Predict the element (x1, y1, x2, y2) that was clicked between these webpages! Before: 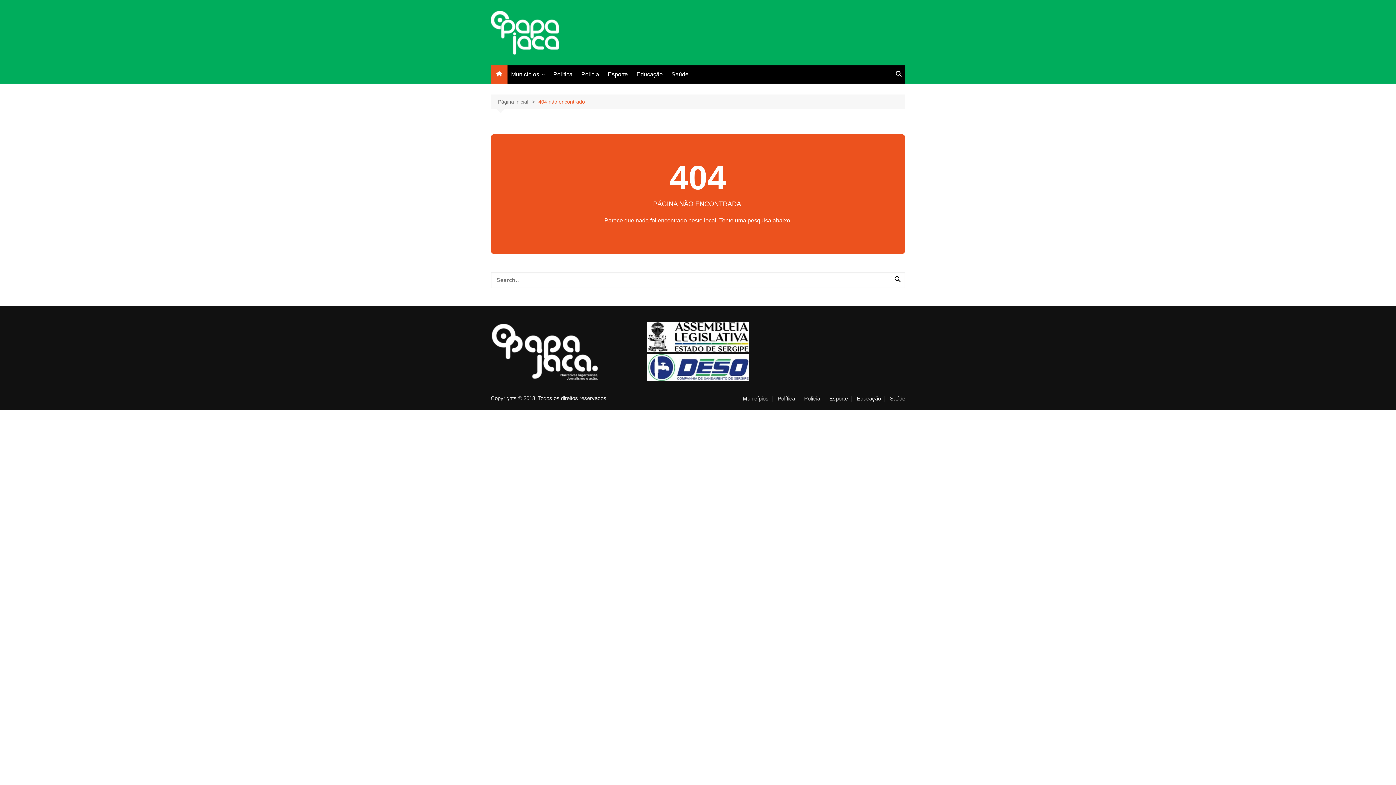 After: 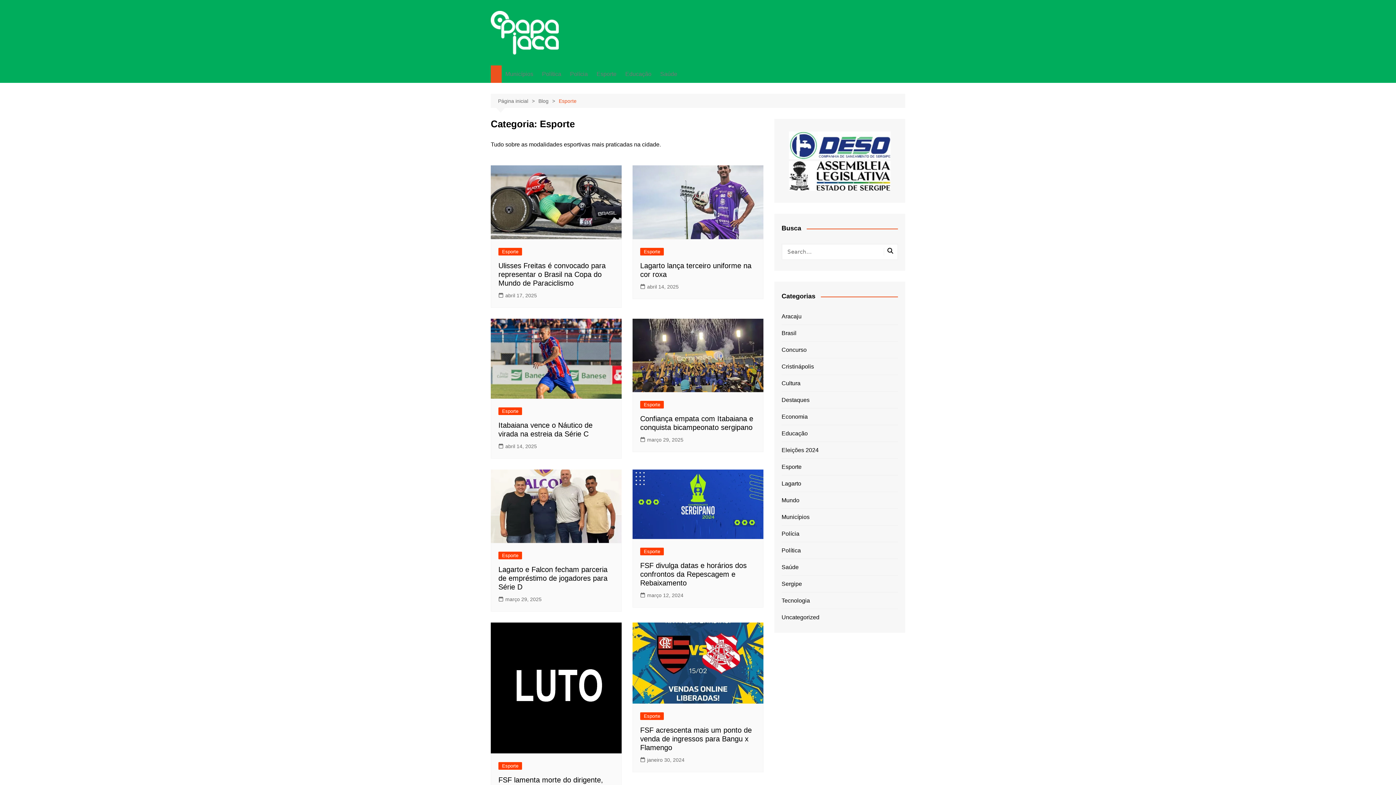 Action: bbox: (829, 396, 852, 401) label: Esporte